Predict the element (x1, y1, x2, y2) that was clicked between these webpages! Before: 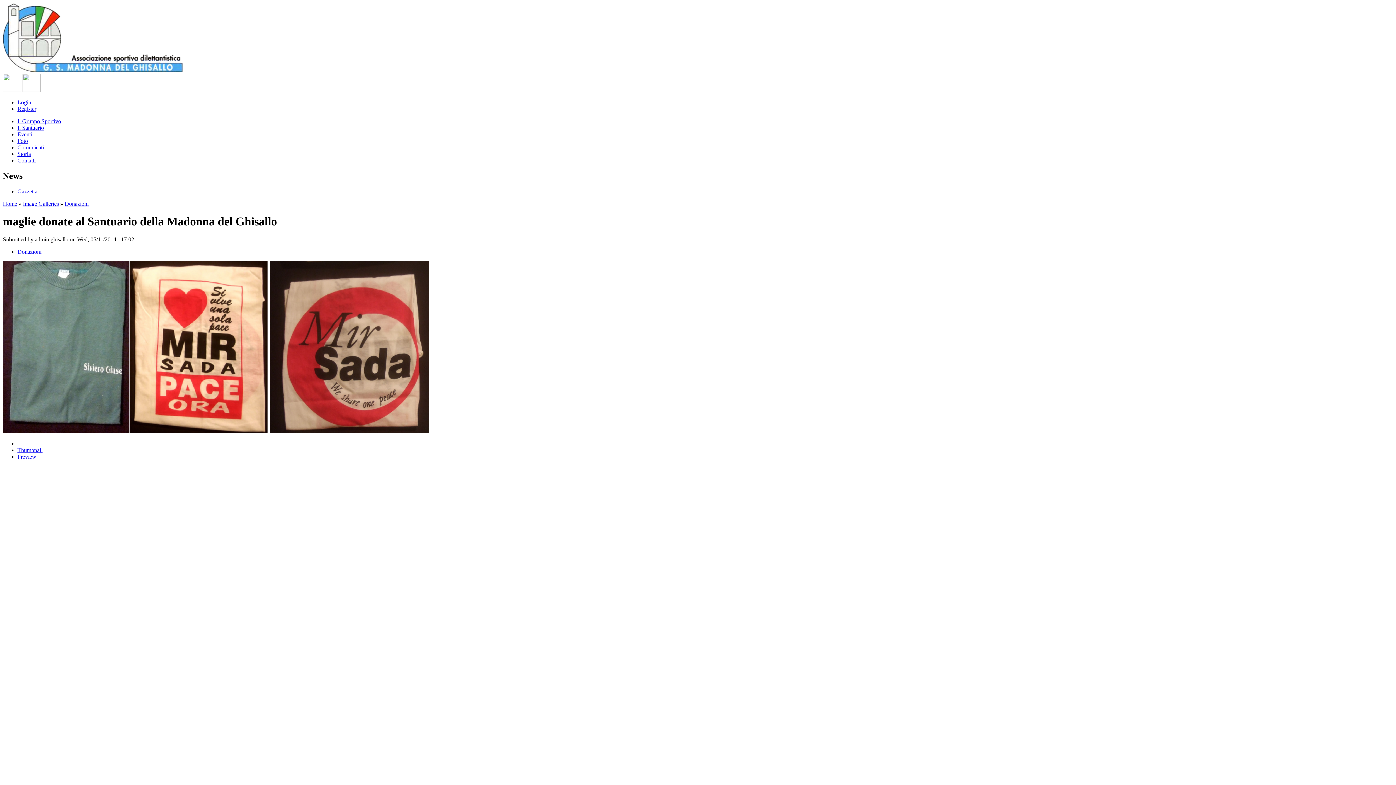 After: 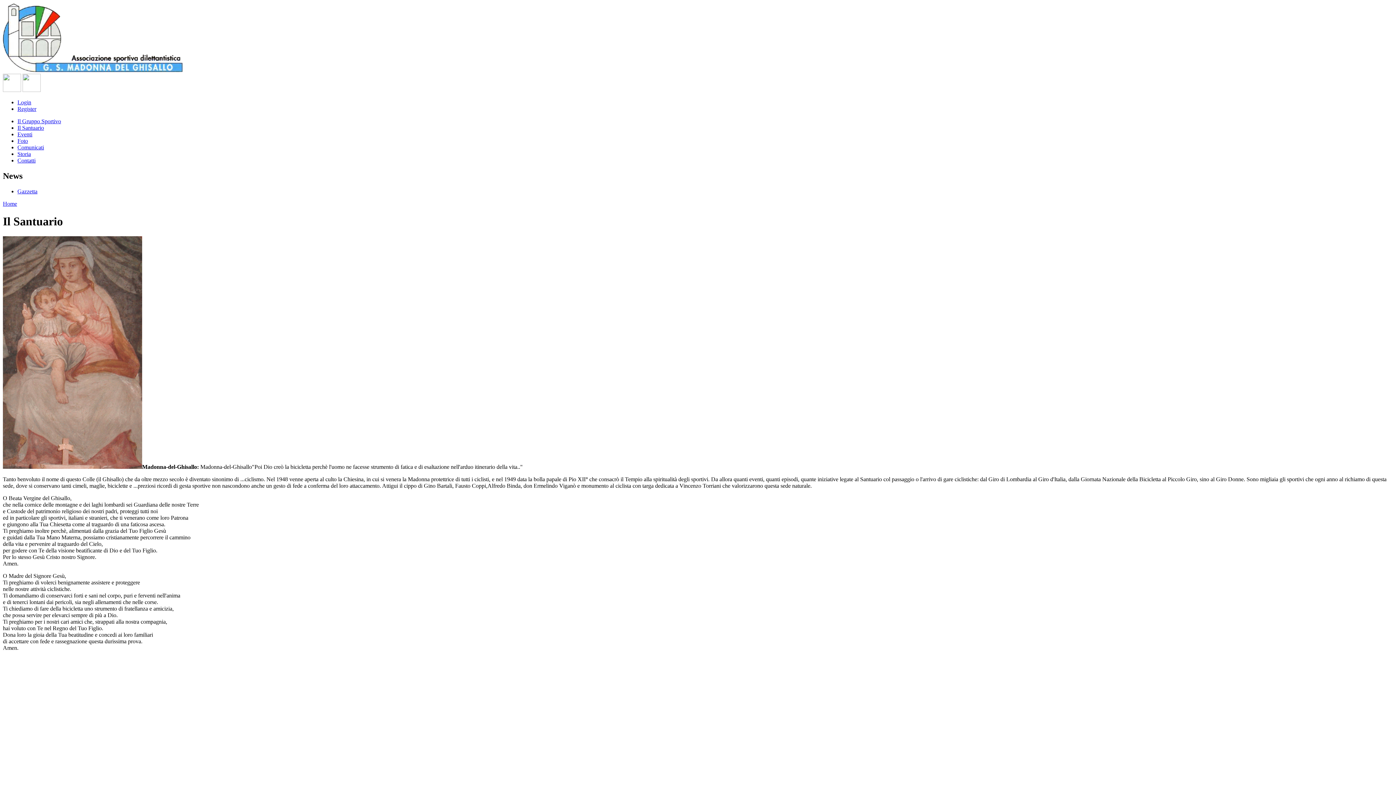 Action: label: Il Santuario bbox: (17, 124, 44, 130)